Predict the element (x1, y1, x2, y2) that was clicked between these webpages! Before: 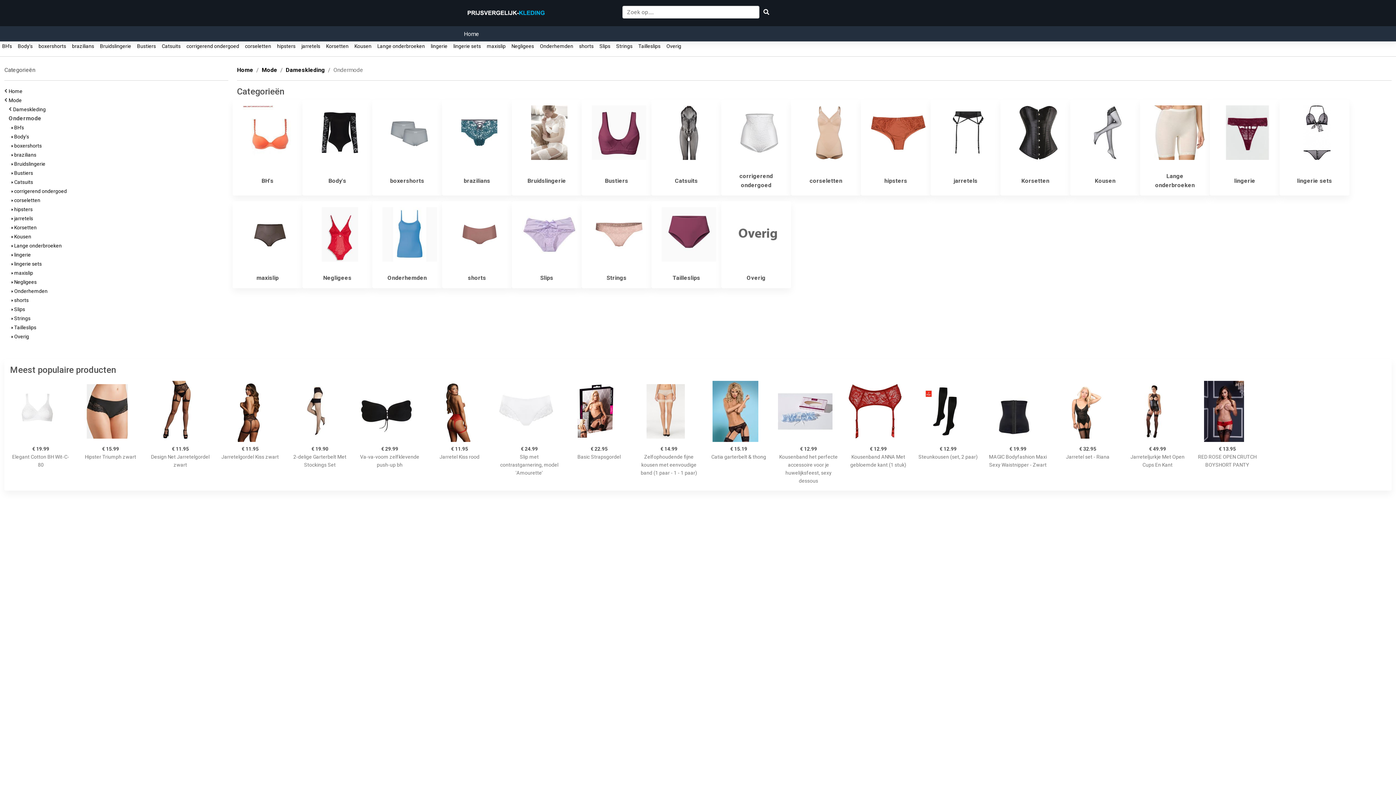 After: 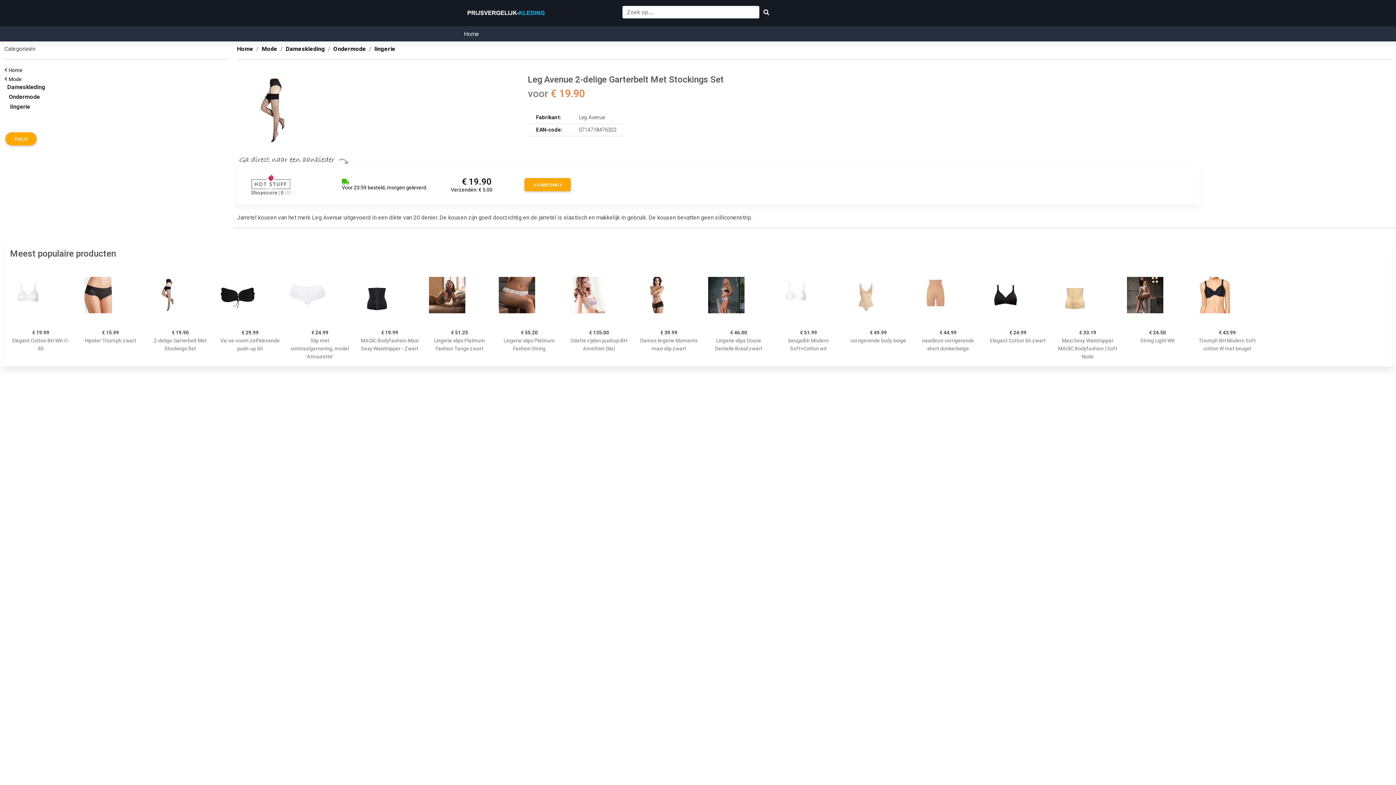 Action: bbox: (289, 381, 350, 442)